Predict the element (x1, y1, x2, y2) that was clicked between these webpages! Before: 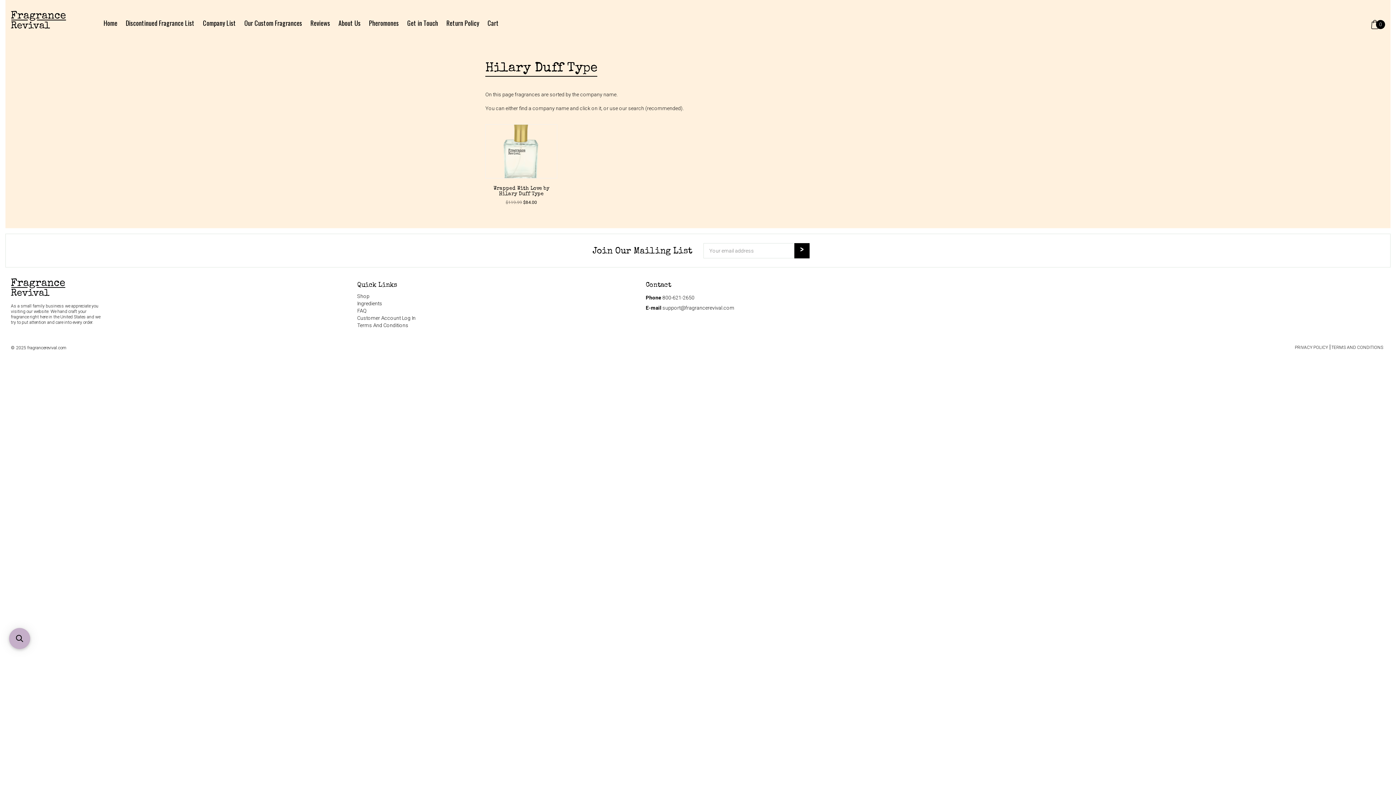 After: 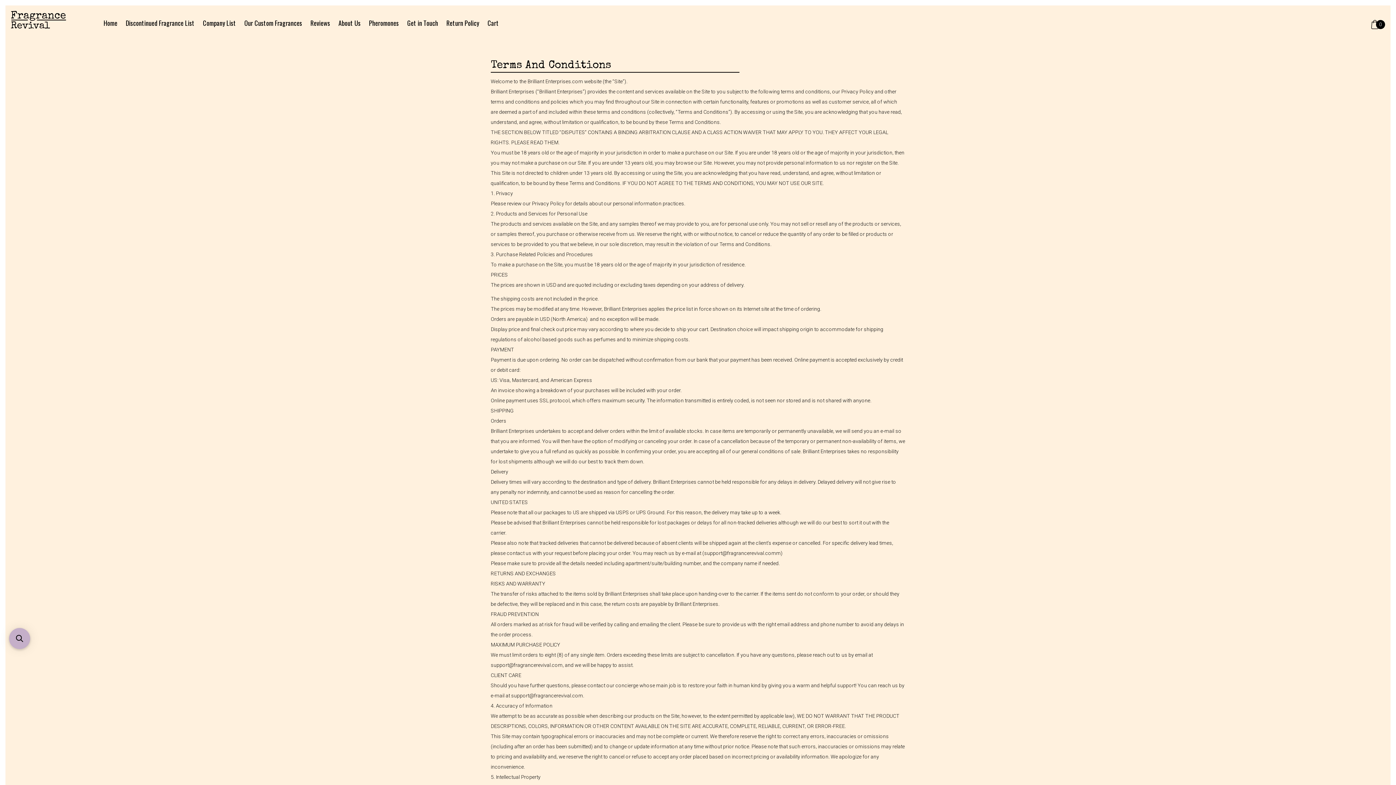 Action: bbox: (1331, 345, 1383, 350) label: TERMS AND CONDITIONS